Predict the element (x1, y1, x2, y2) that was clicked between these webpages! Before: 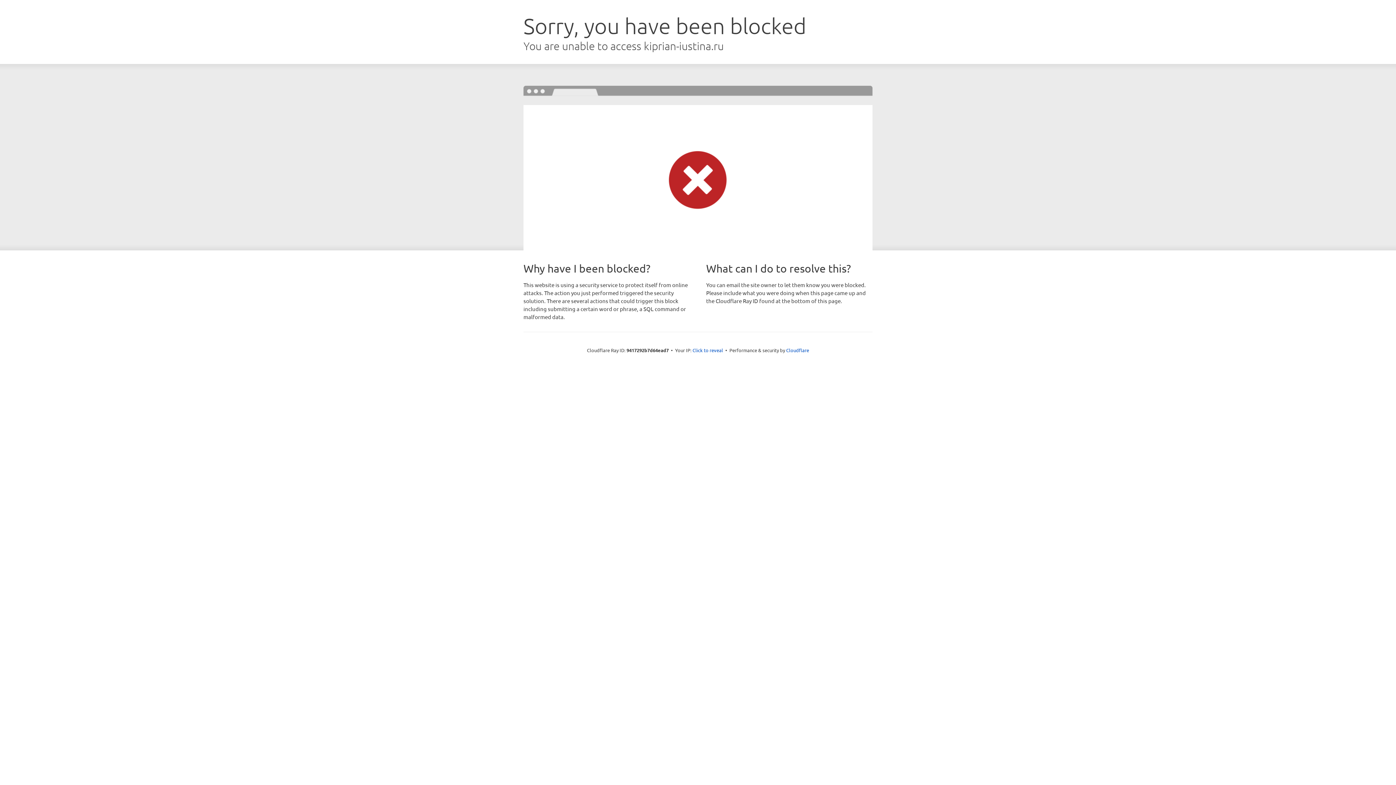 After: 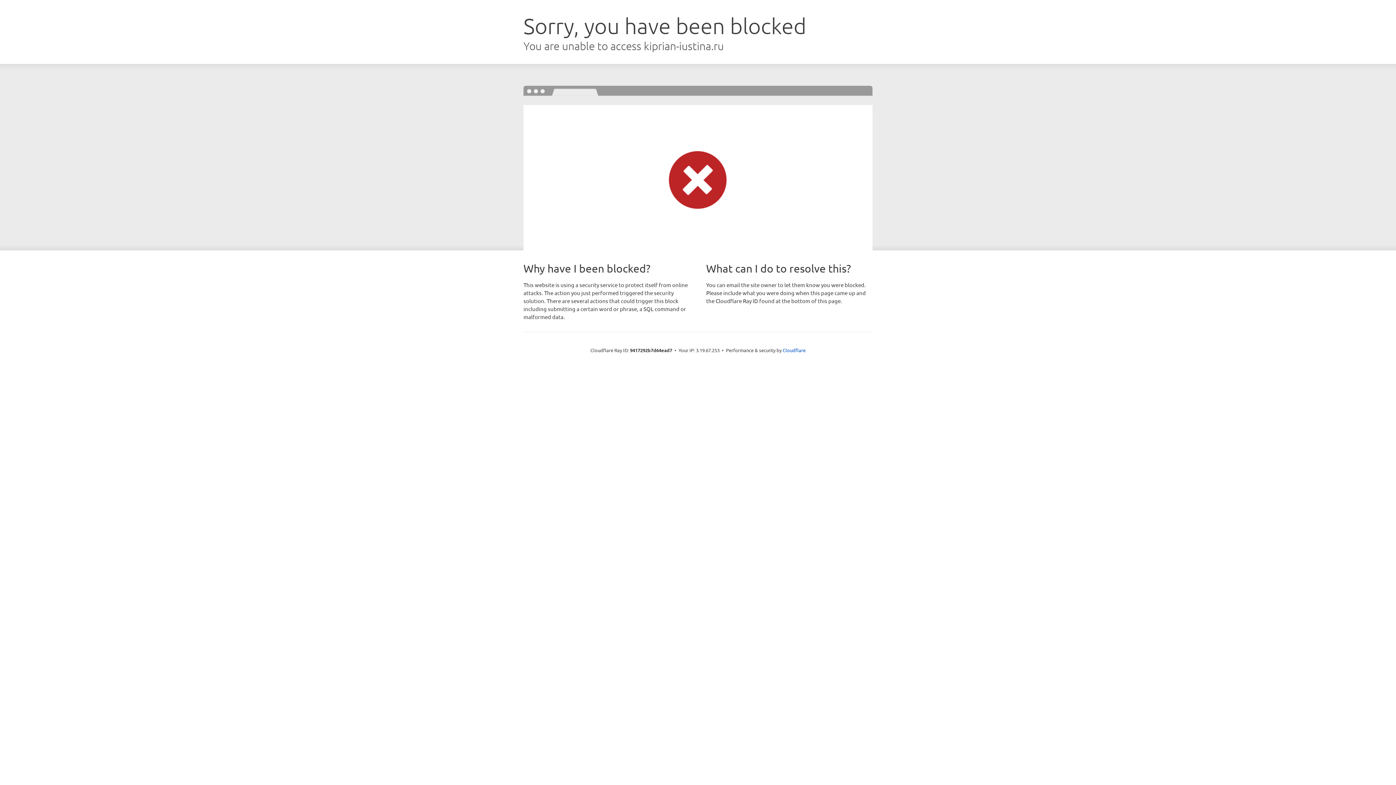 Action: bbox: (692, 346, 723, 353) label: Click to reveal